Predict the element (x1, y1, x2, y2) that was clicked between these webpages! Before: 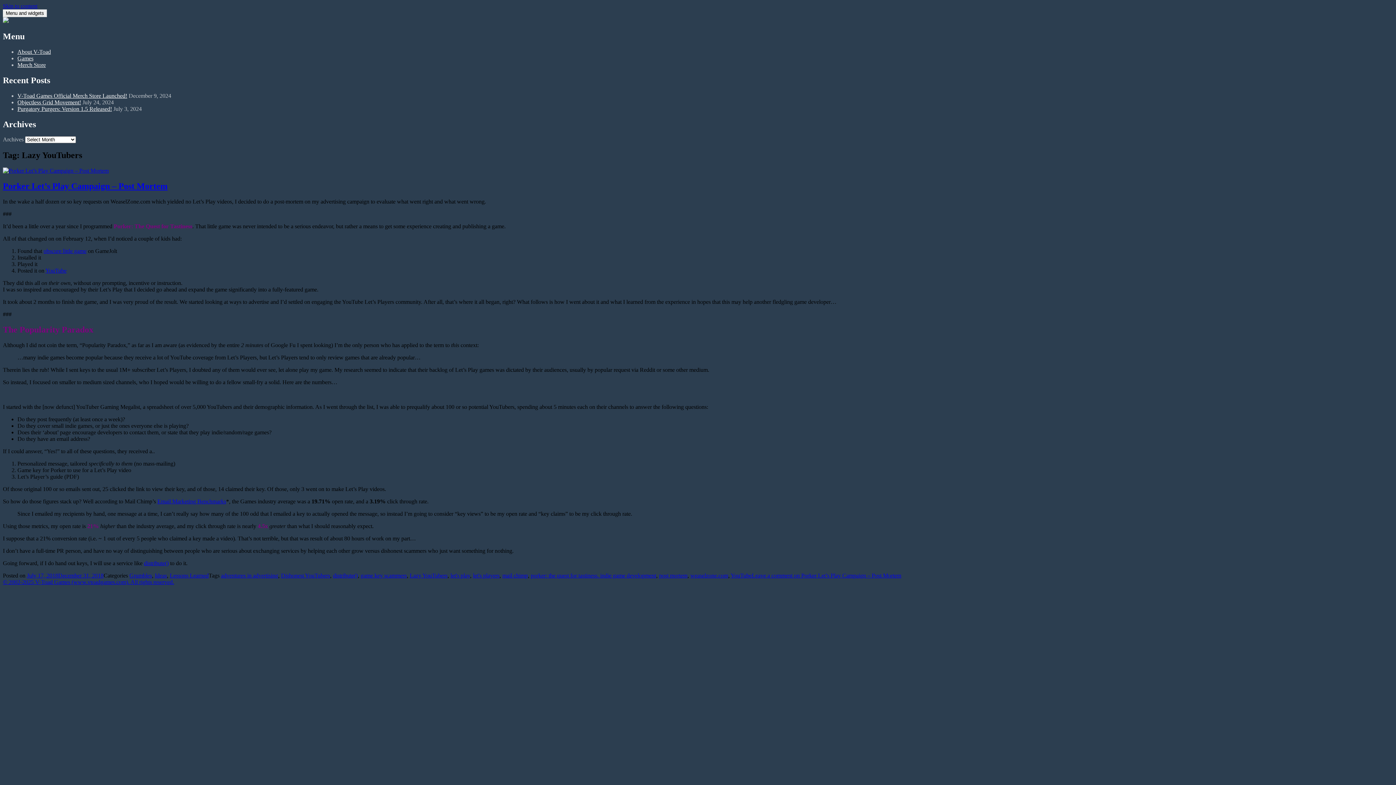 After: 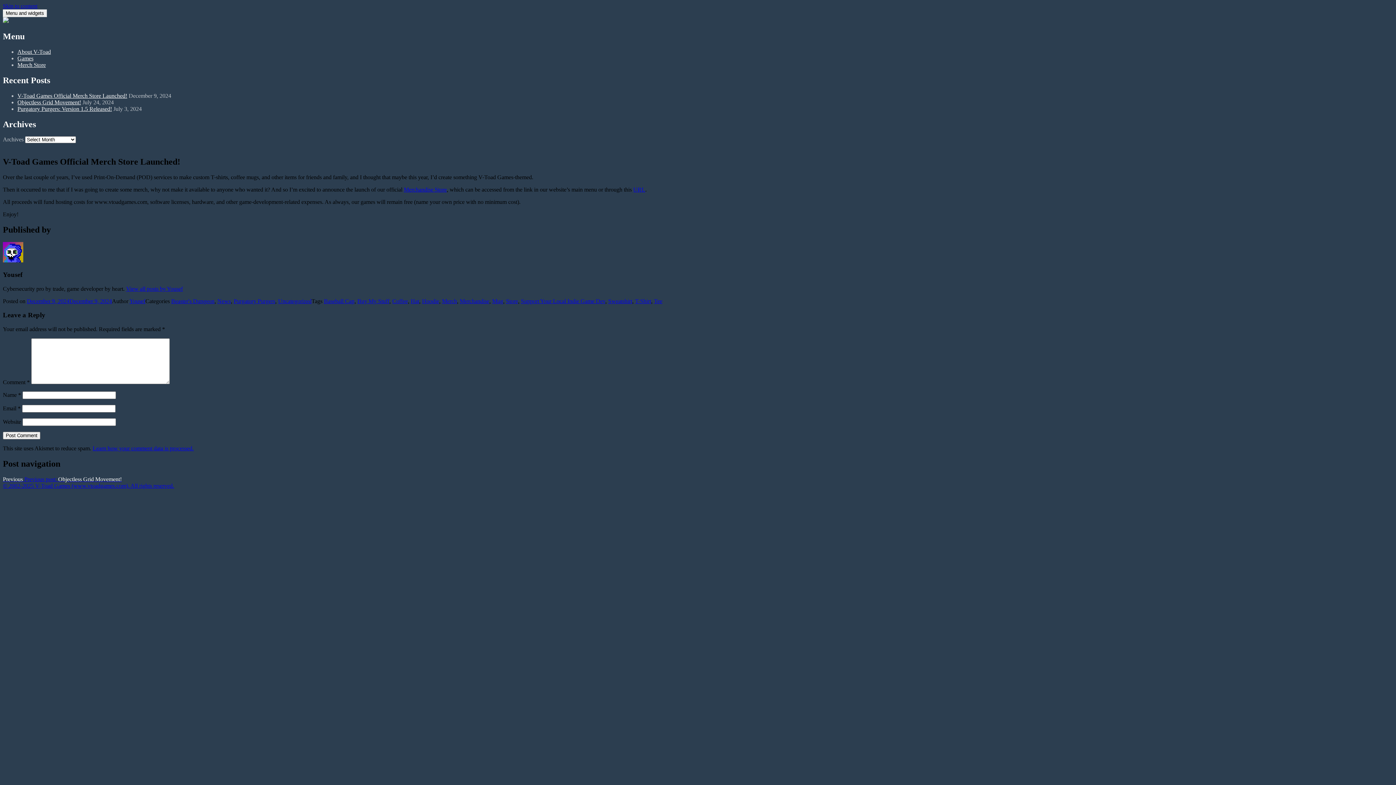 Action: bbox: (17, 92, 127, 98) label: V-Toad Games Official Merch Store Launched!